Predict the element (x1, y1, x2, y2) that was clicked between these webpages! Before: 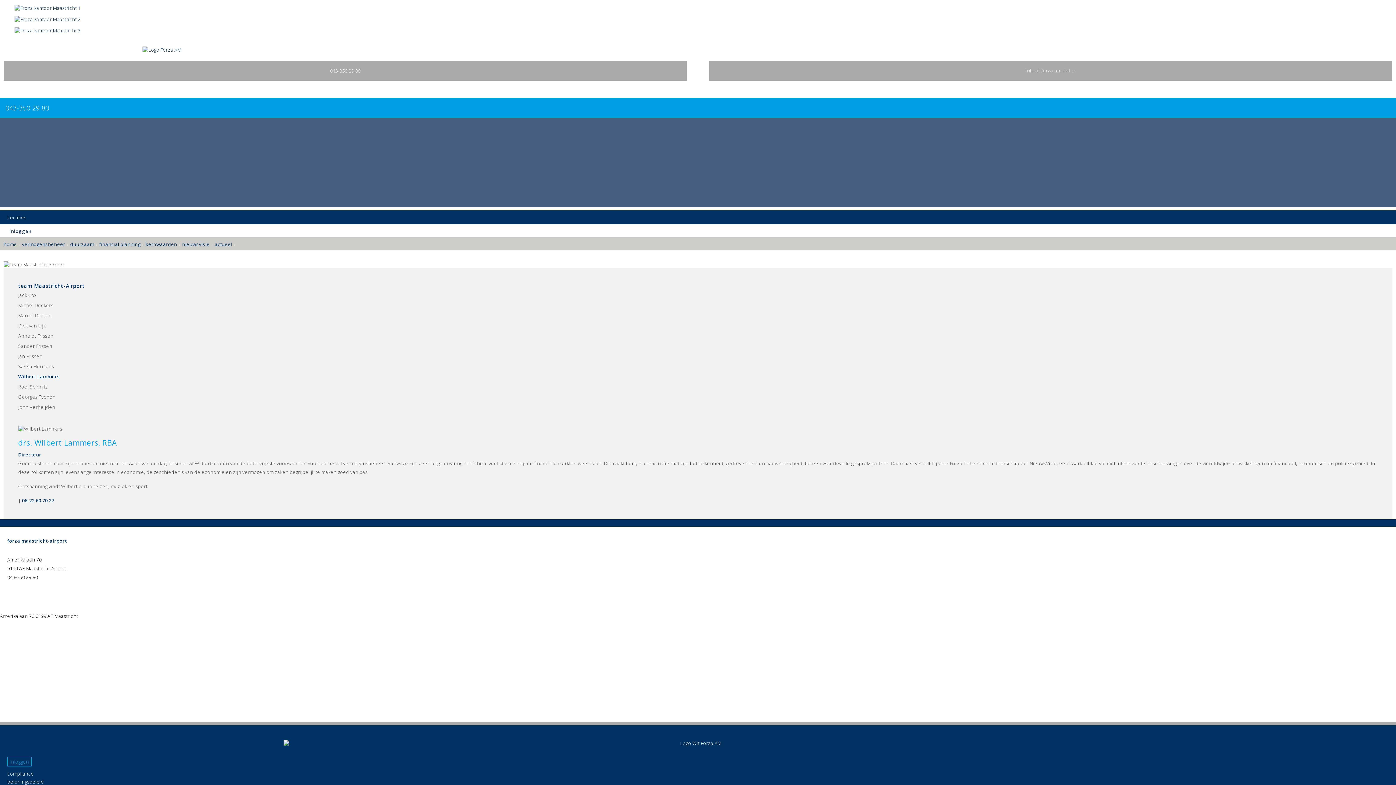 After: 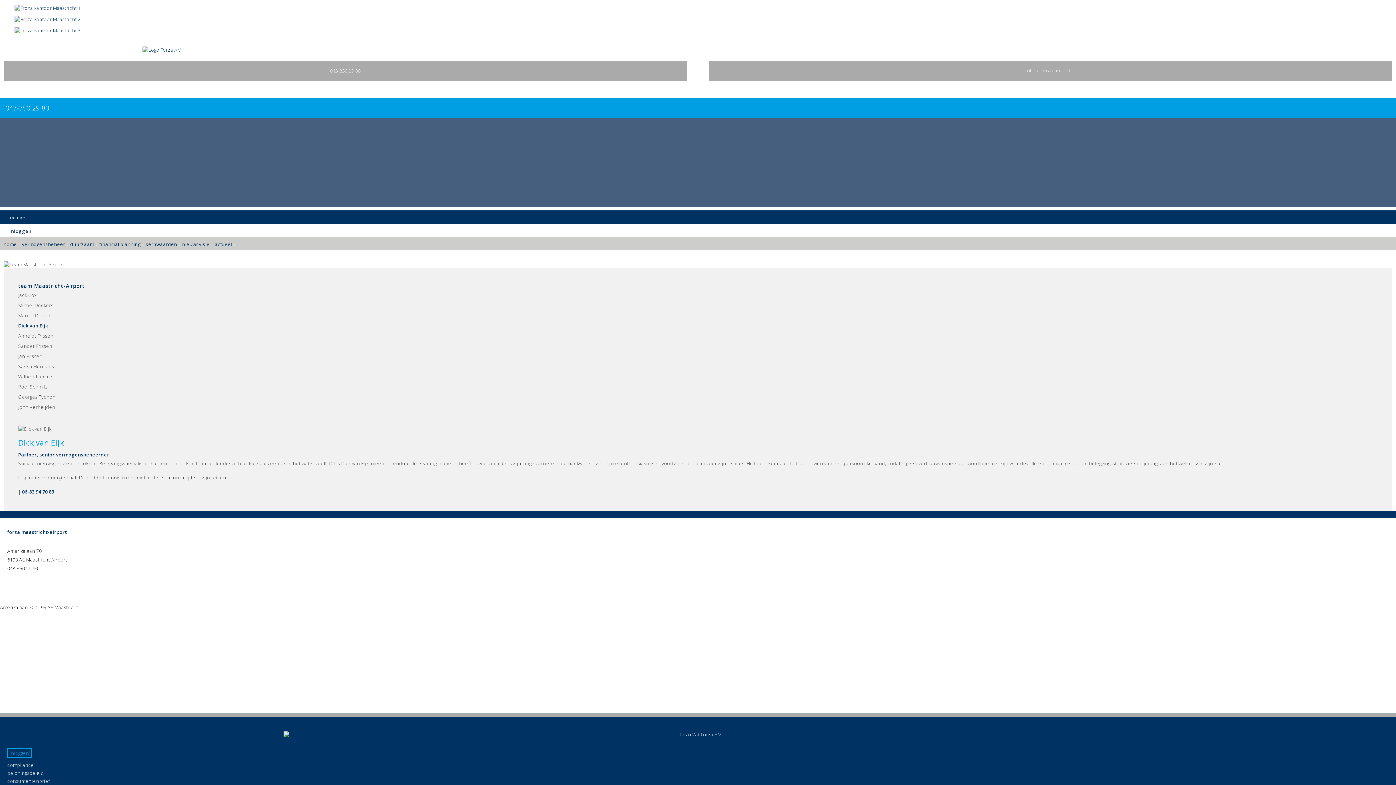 Action: label: Dick van Eijk bbox: (18, 322, 45, 329)